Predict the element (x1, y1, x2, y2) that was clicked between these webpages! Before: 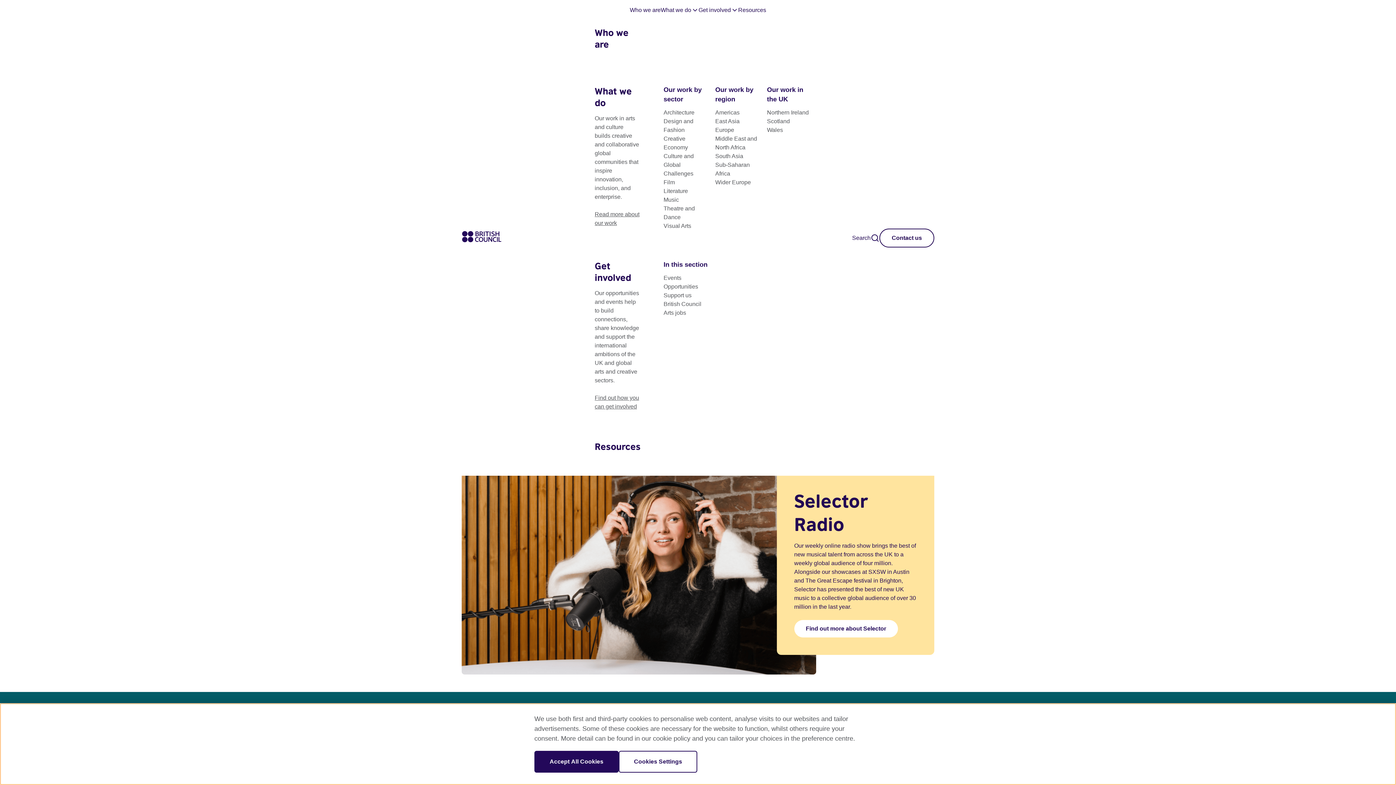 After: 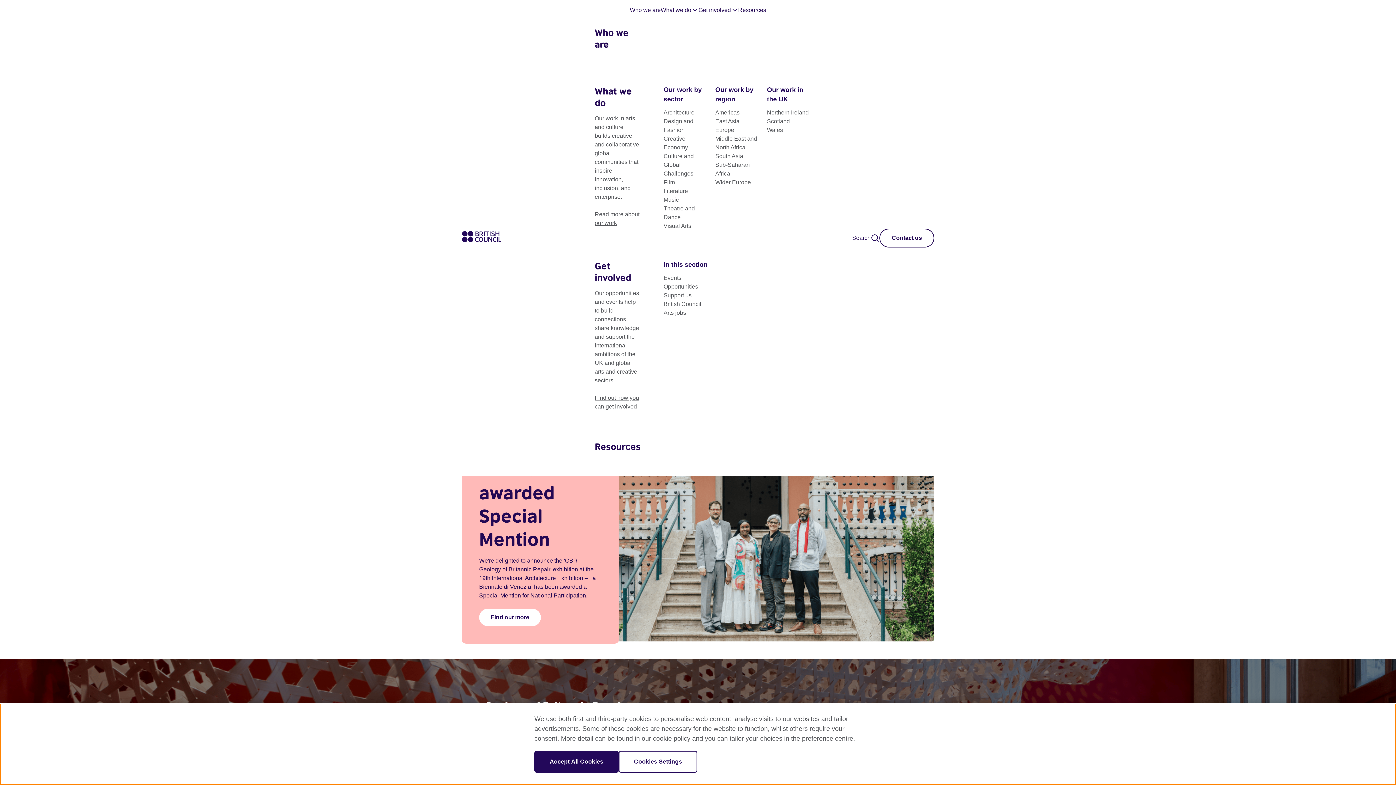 Action: label: Site logo - link to homepage bbox: (461, 230, 501, 245)